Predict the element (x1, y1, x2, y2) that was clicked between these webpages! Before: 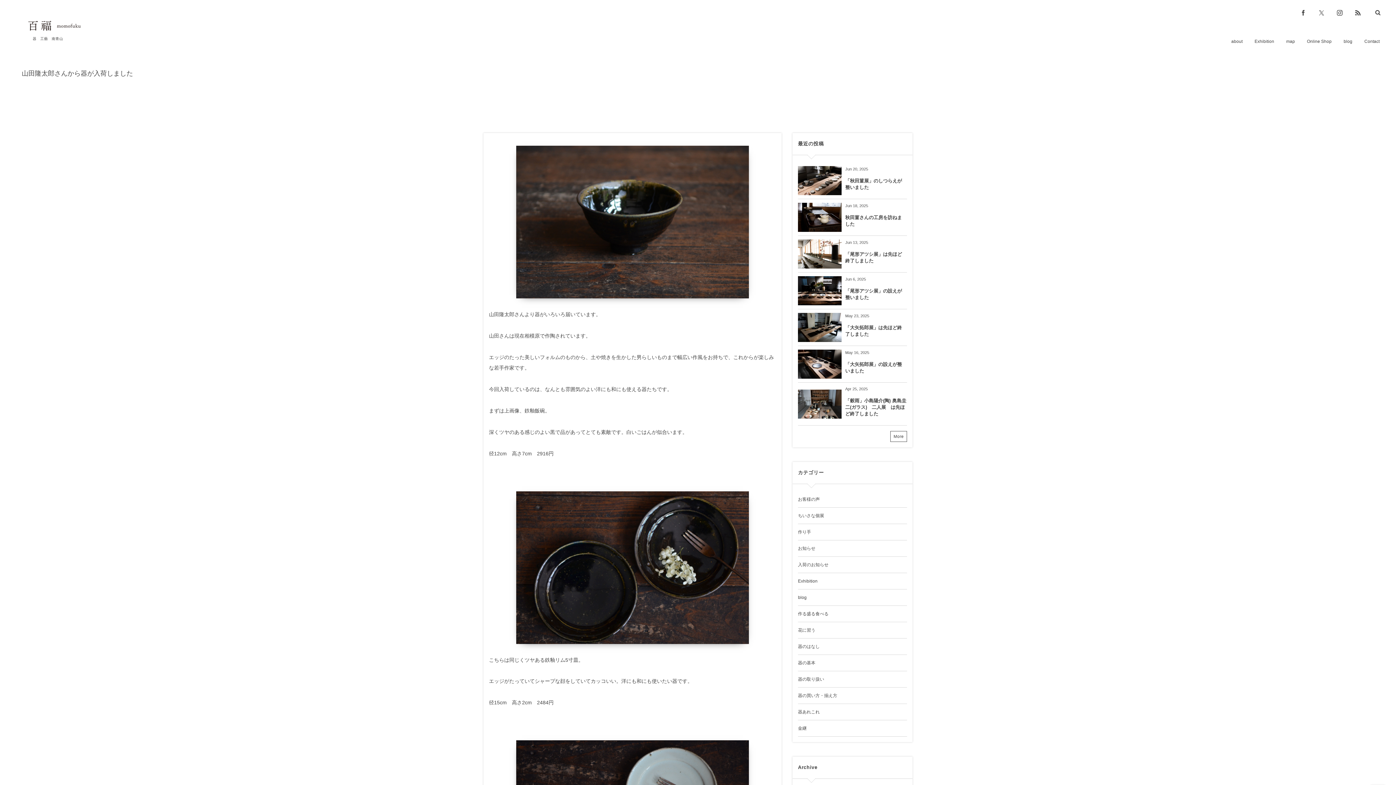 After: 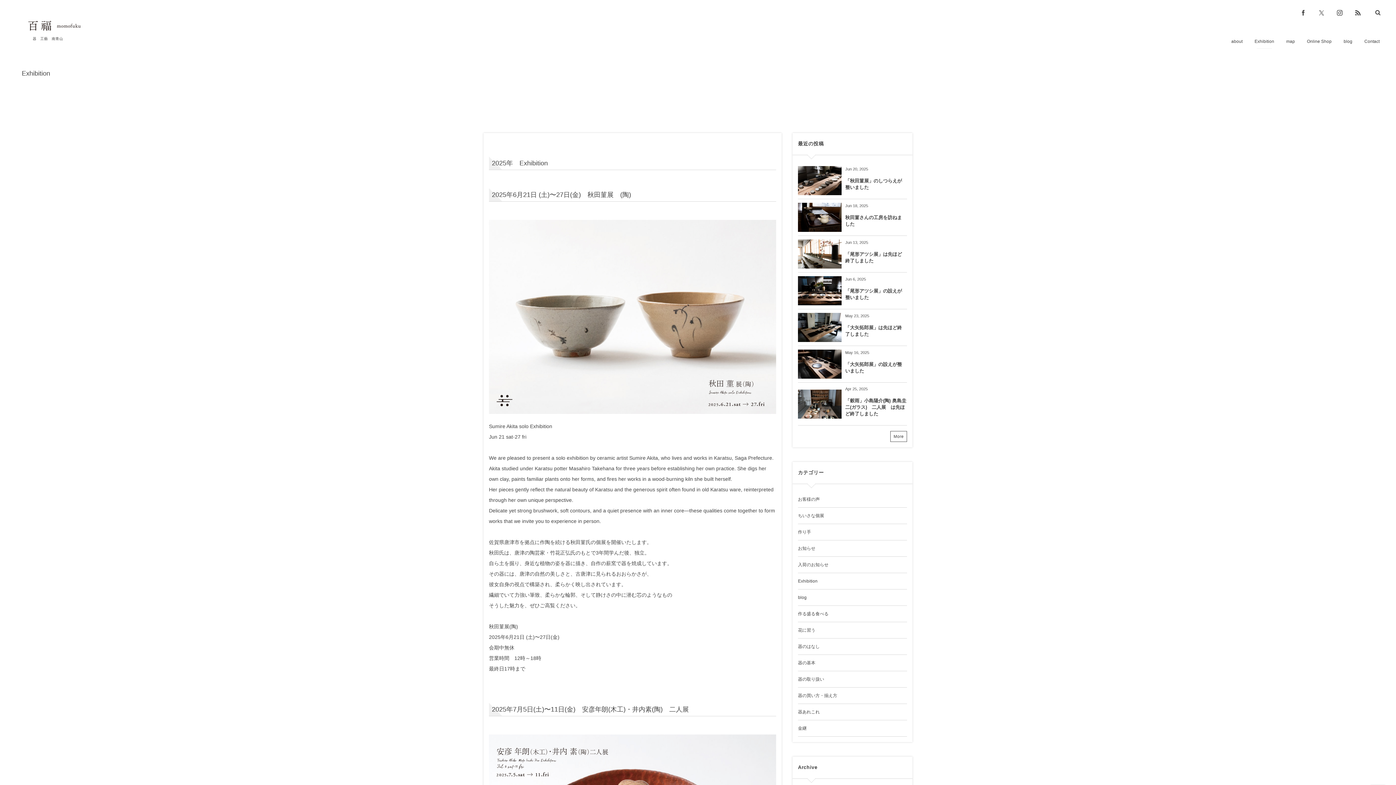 Action: label: Exhibition bbox: (1249, 28, 1280, 54)